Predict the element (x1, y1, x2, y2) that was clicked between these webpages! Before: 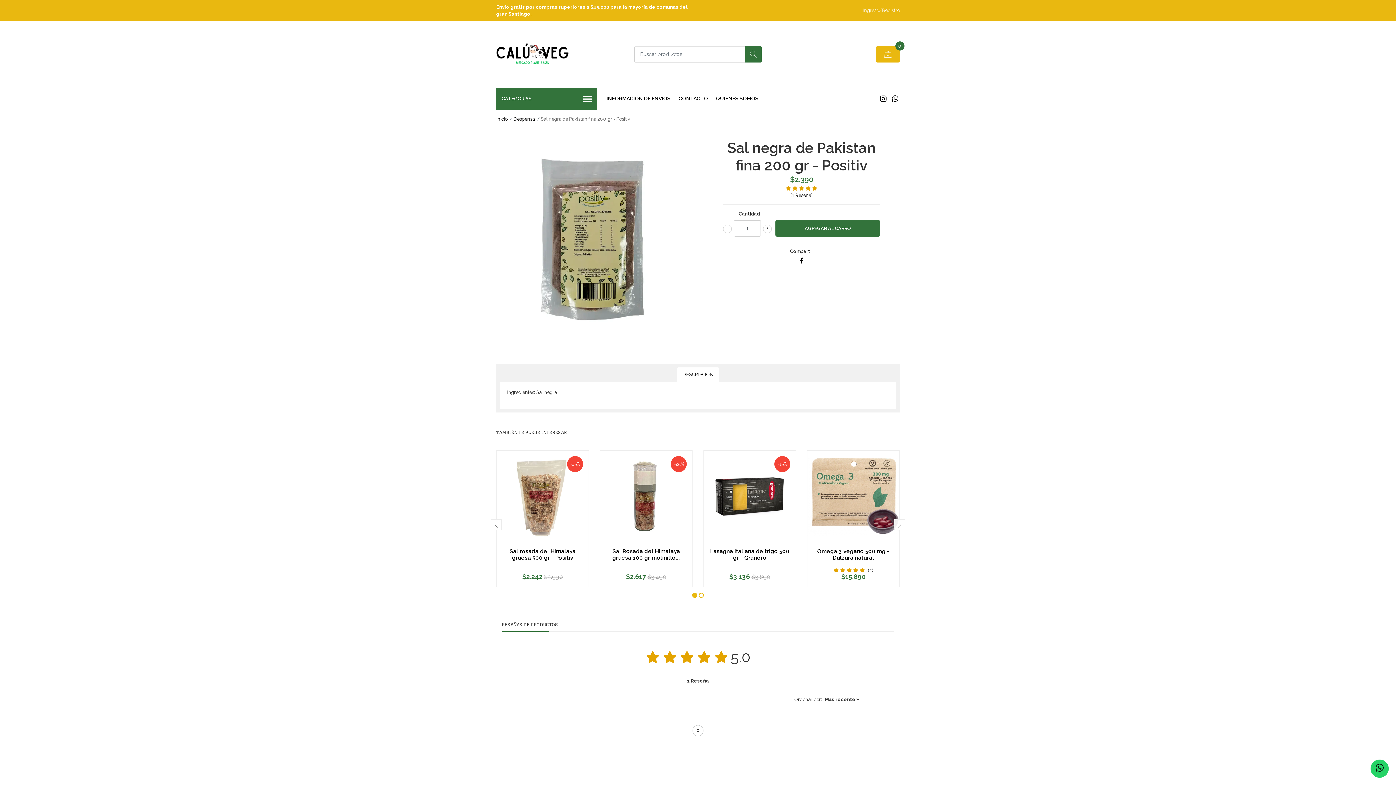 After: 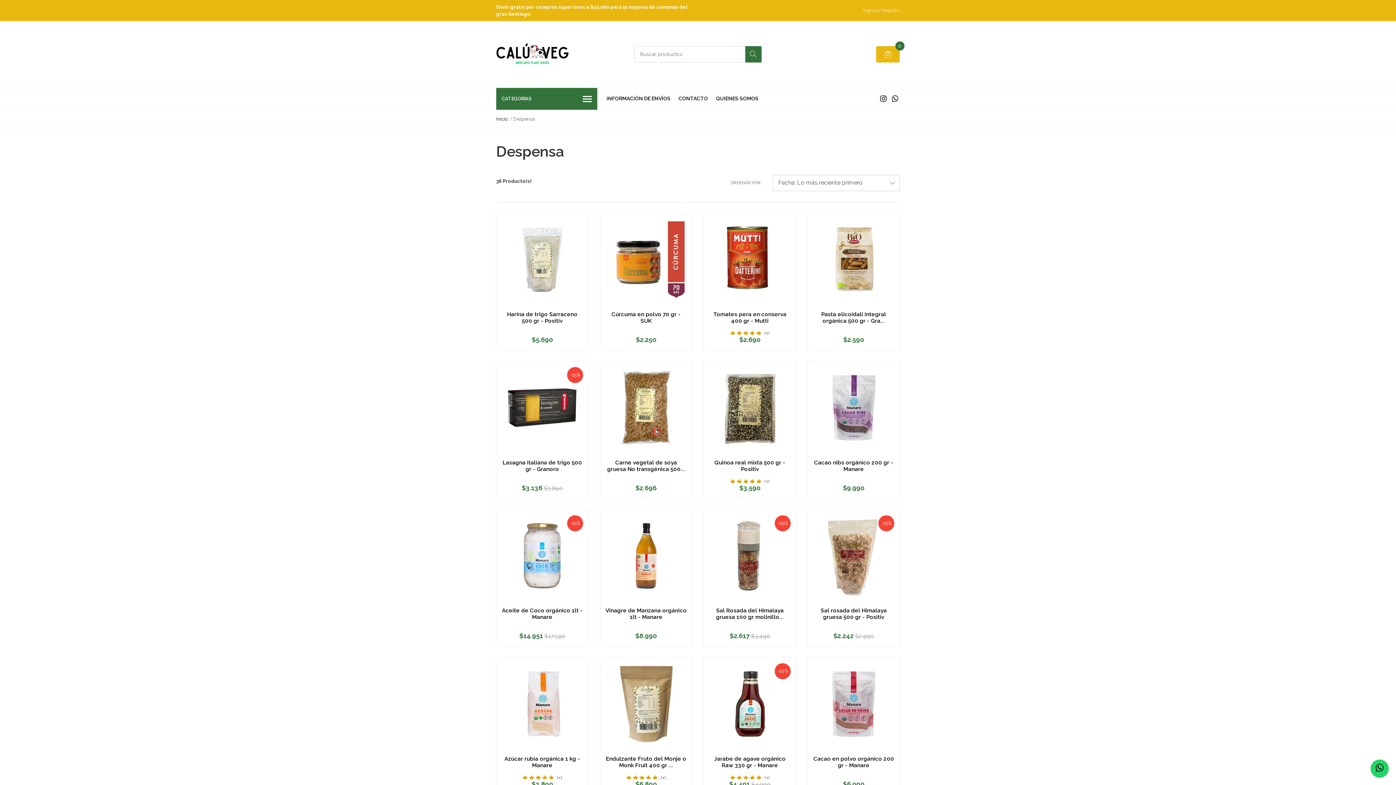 Action: label: Despensa bbox: (513, 116, 534, 121)